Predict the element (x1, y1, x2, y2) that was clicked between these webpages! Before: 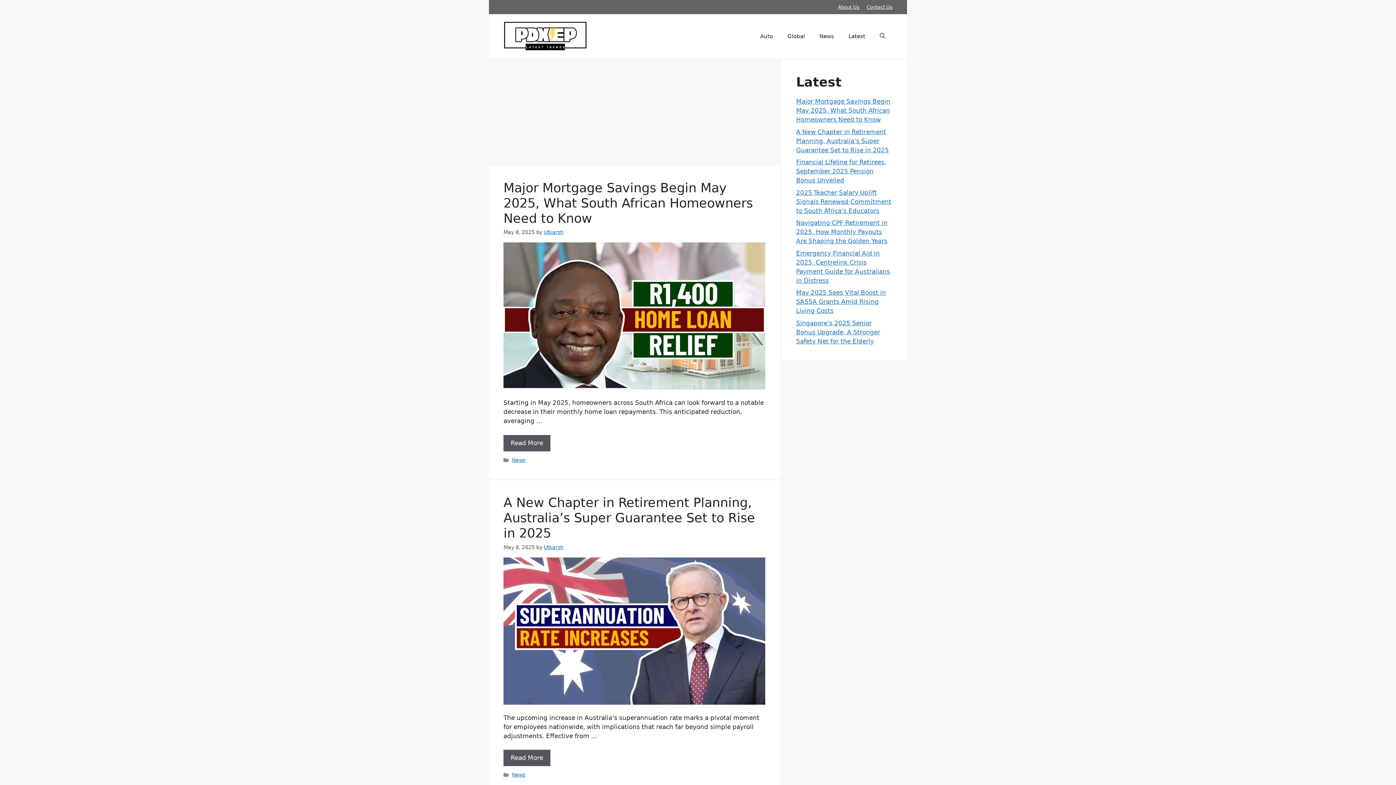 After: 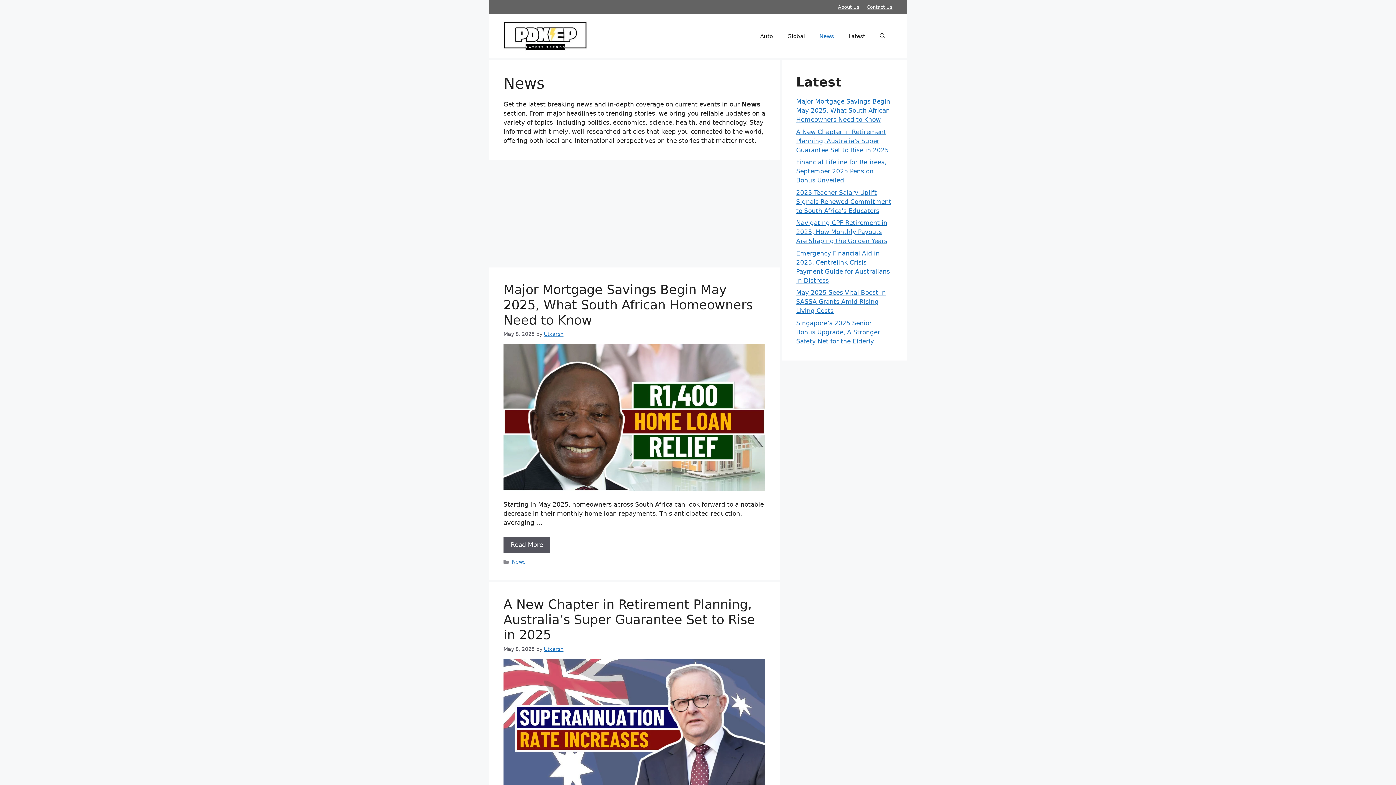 Action: label: News bbox: (512, 457, 525, 463)